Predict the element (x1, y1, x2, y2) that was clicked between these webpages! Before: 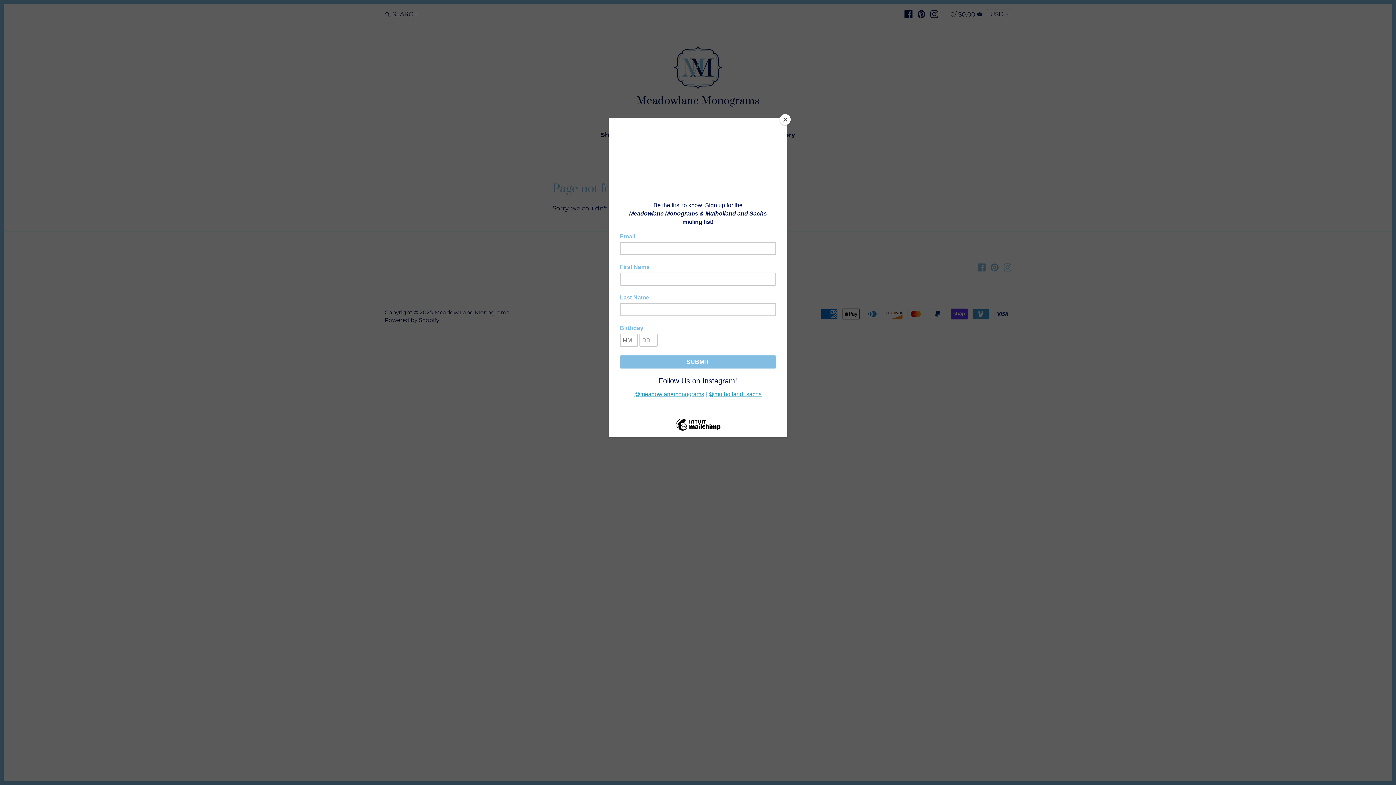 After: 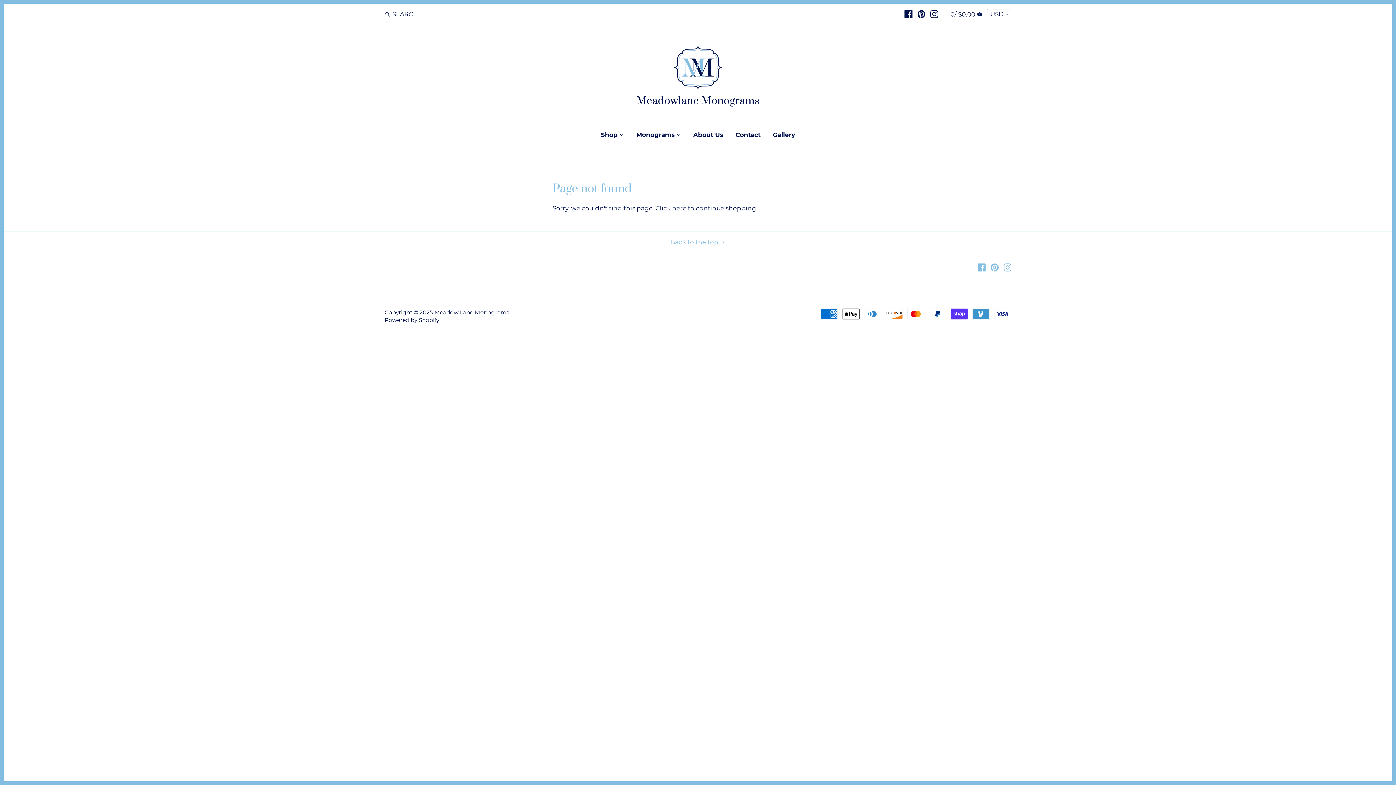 Action: bbox: (780, 114, 790, 125) label: Close